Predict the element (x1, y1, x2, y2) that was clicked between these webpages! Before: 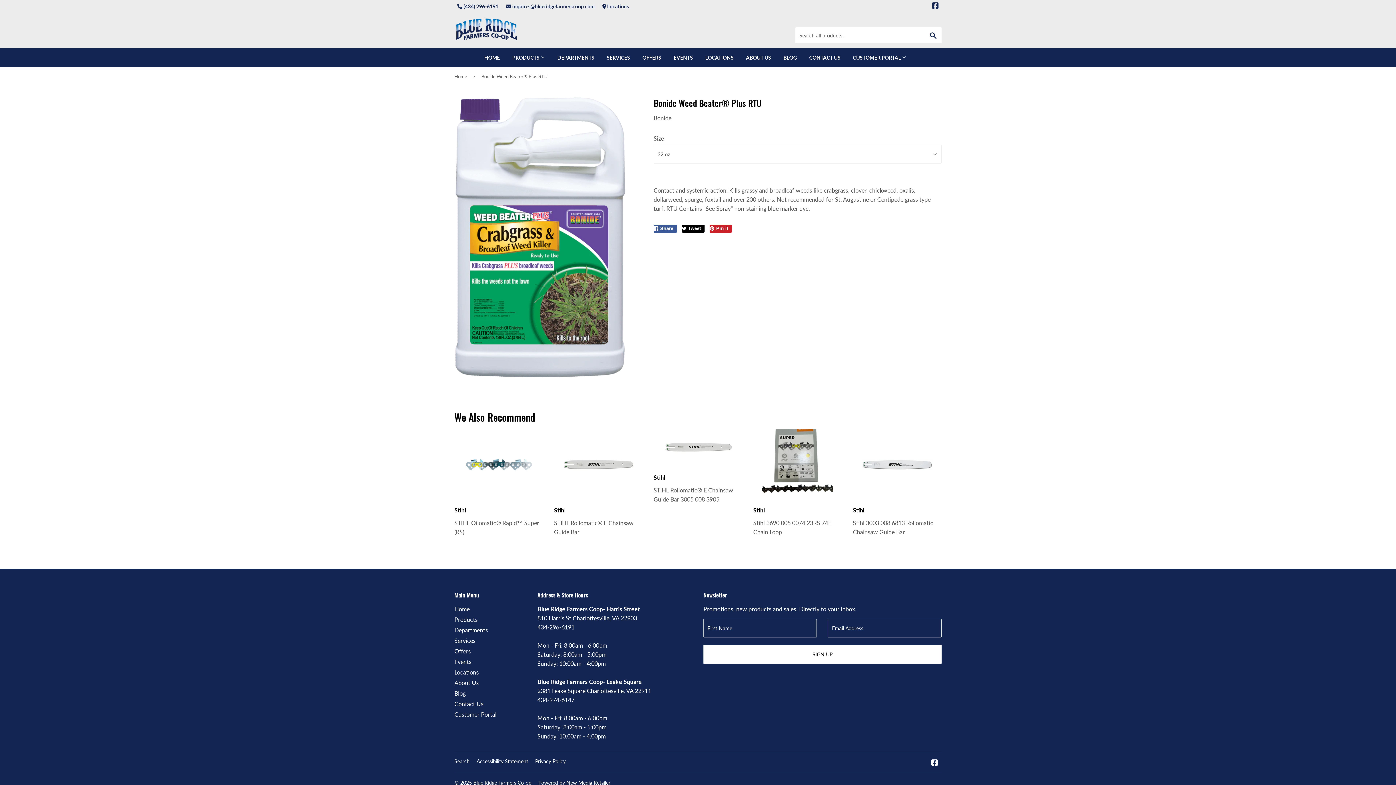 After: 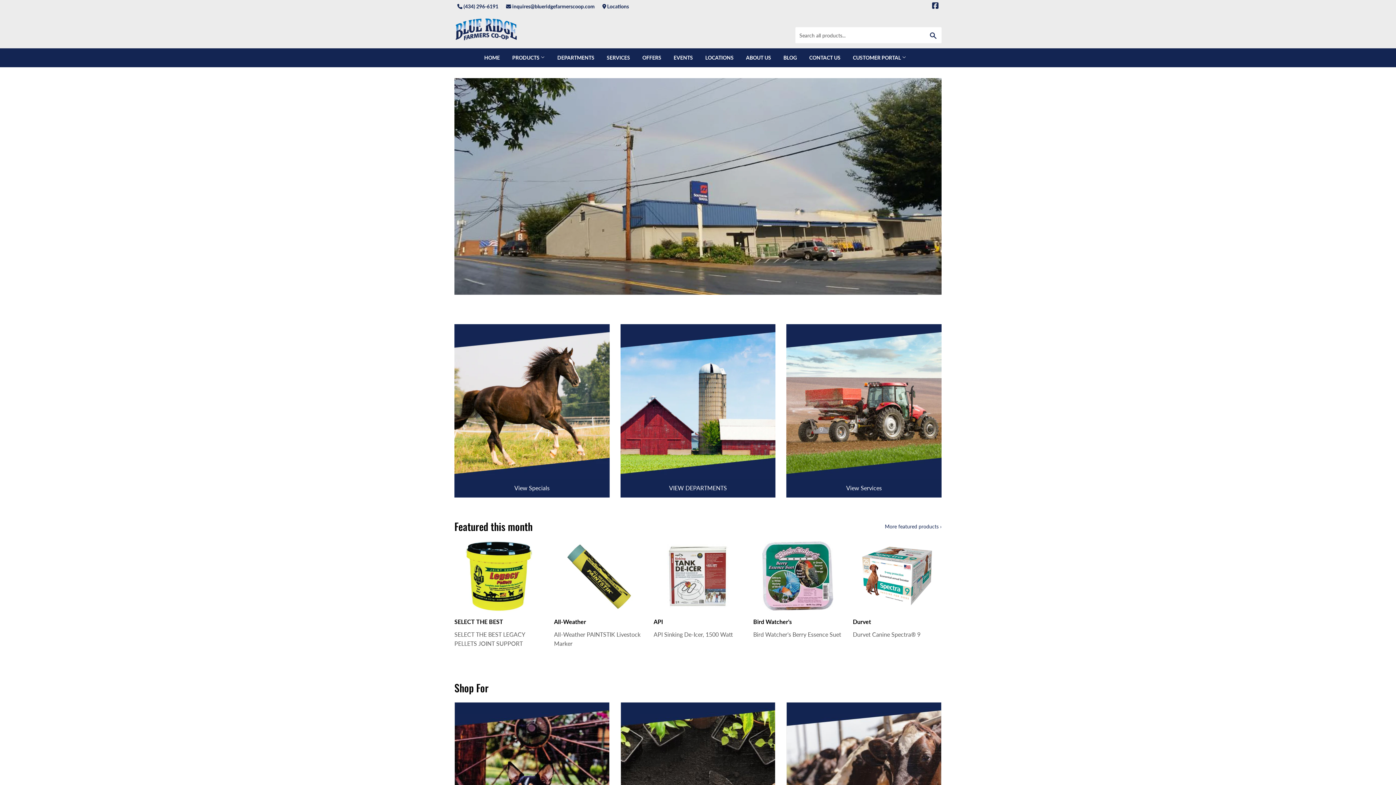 Action: bbox: (454, 16, 518, 42)